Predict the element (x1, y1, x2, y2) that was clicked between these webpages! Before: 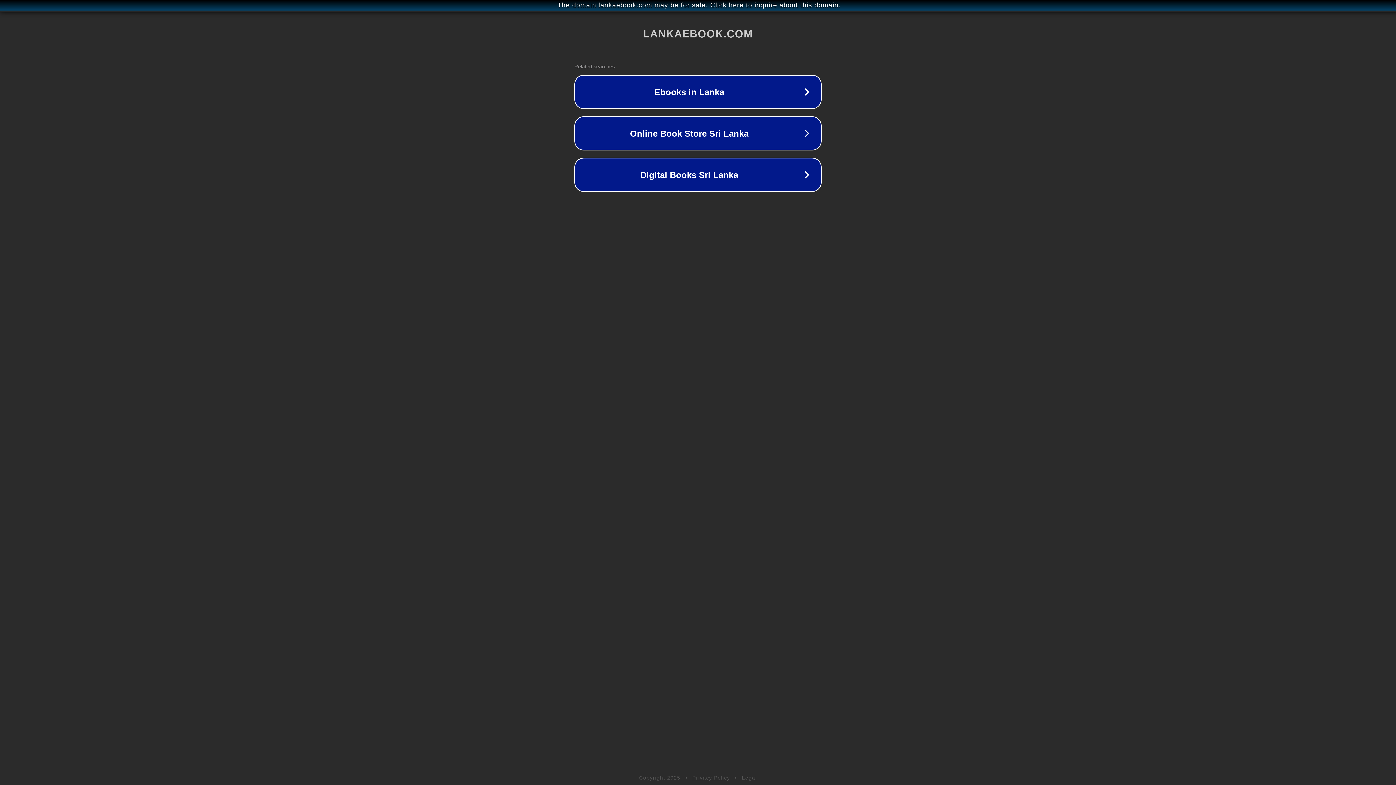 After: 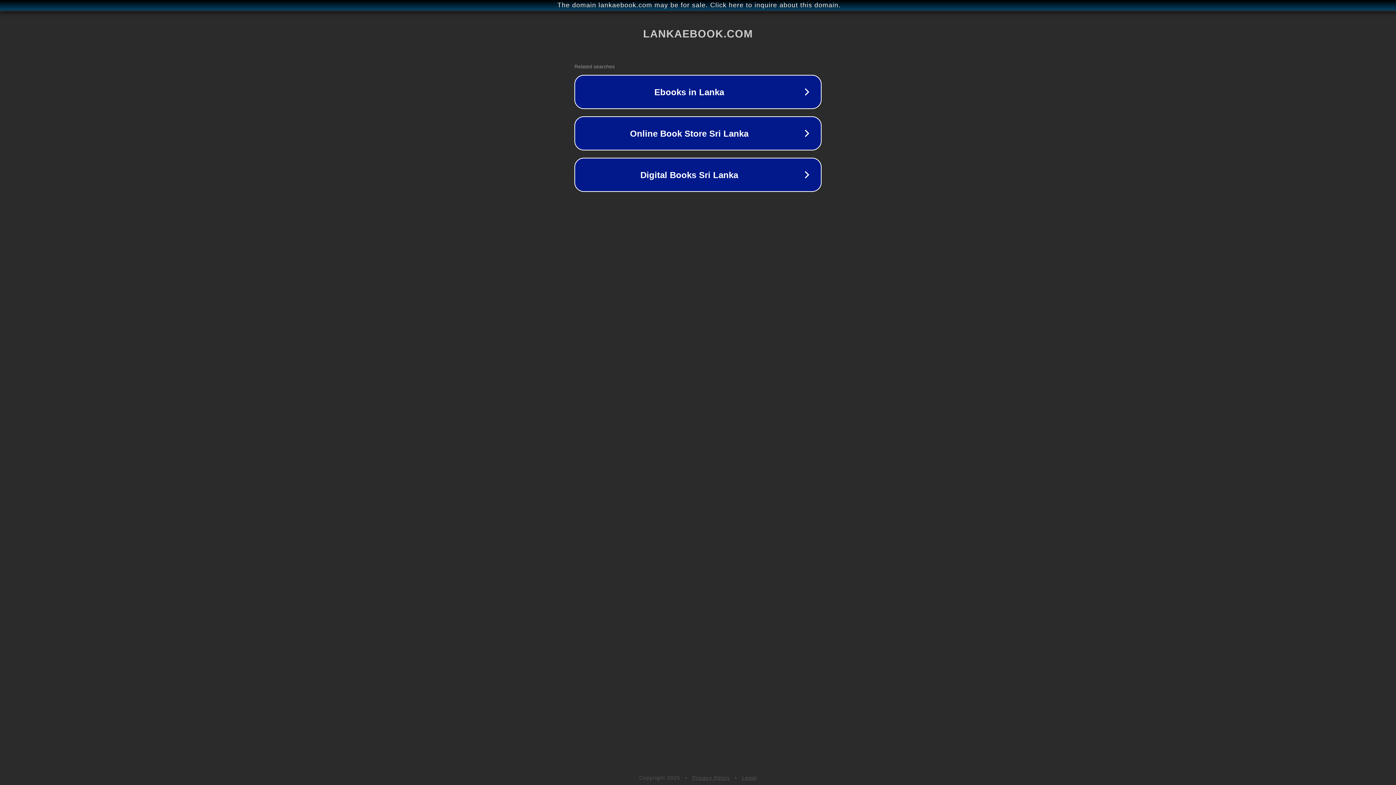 Action: bbox: (692, 775, 730, 781) label: Privacy Policy